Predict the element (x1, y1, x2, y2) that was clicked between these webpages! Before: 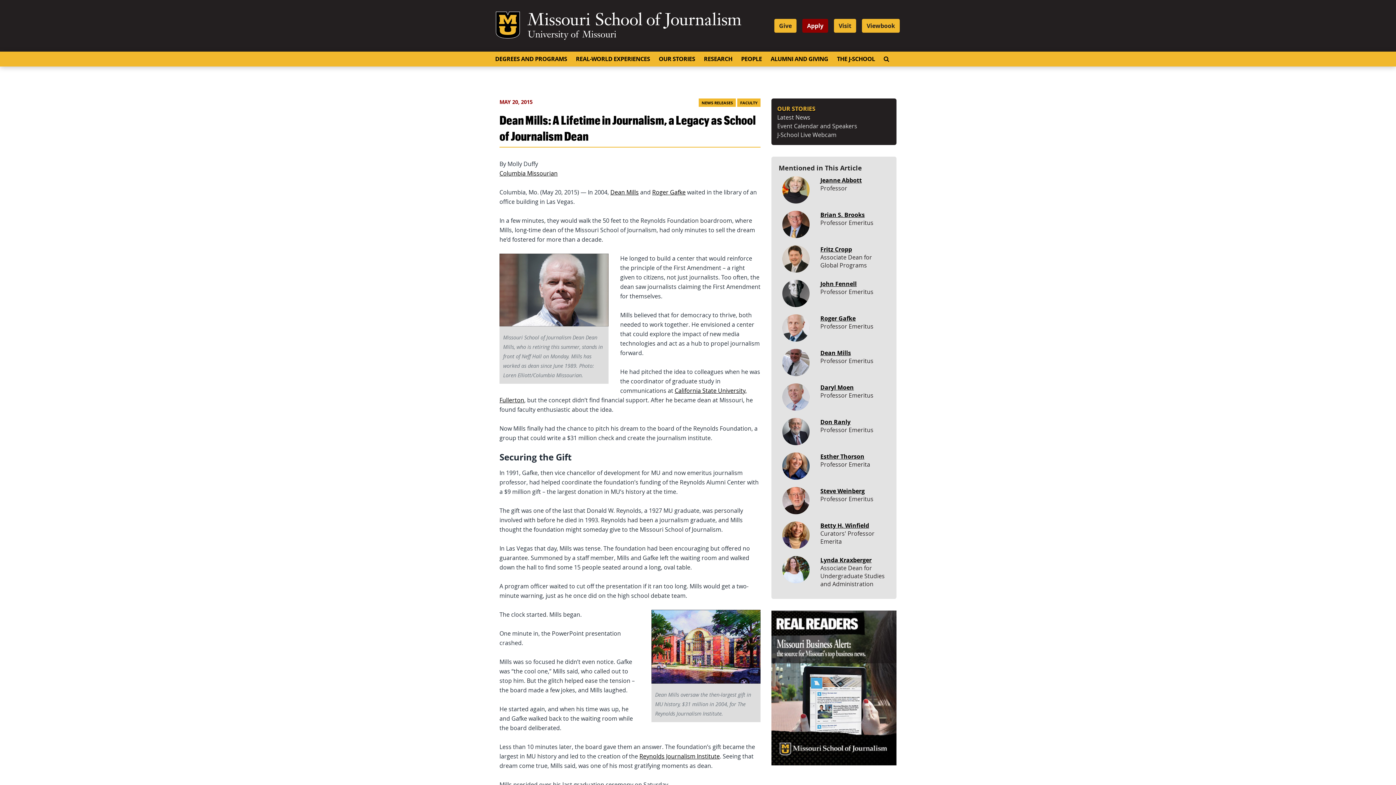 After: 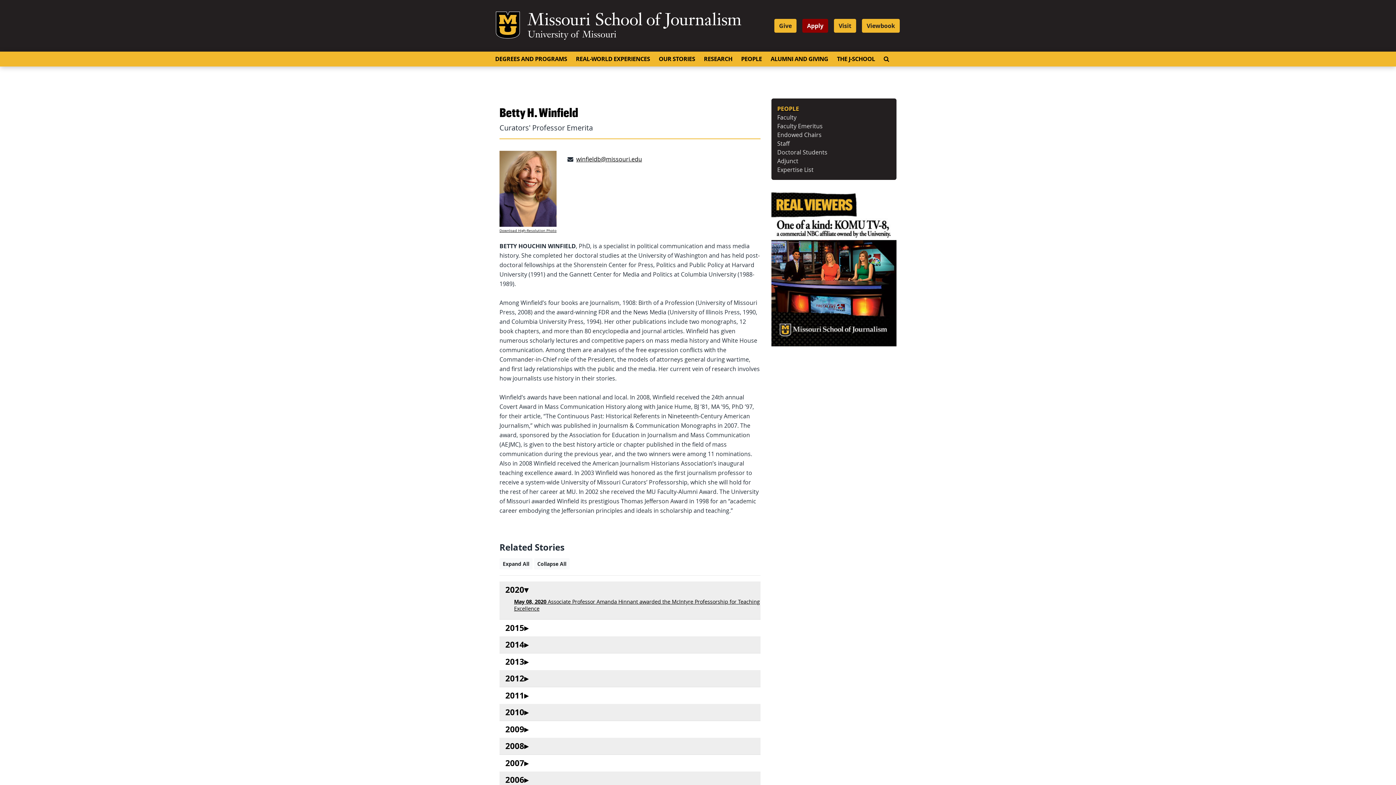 Action: bbox: (782, 530, 809, 538)